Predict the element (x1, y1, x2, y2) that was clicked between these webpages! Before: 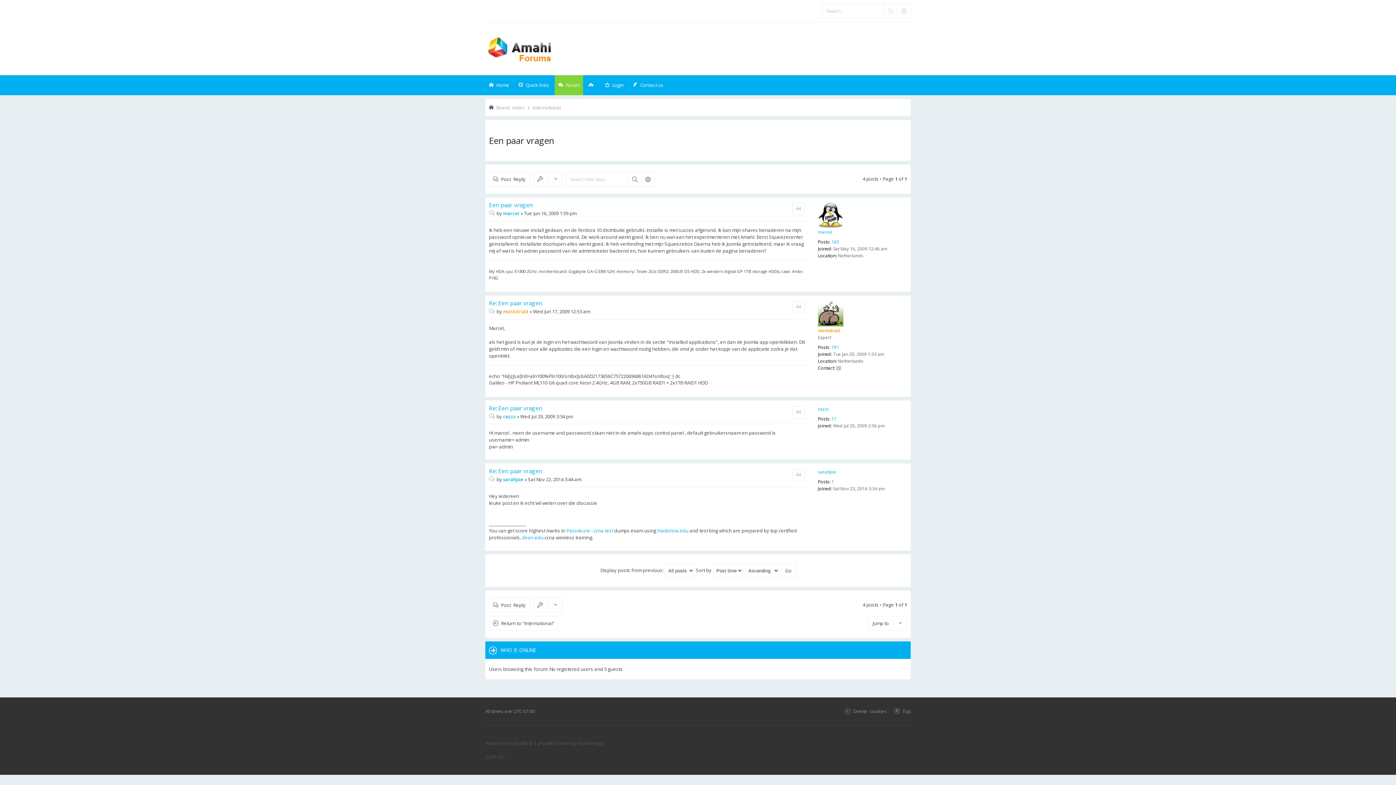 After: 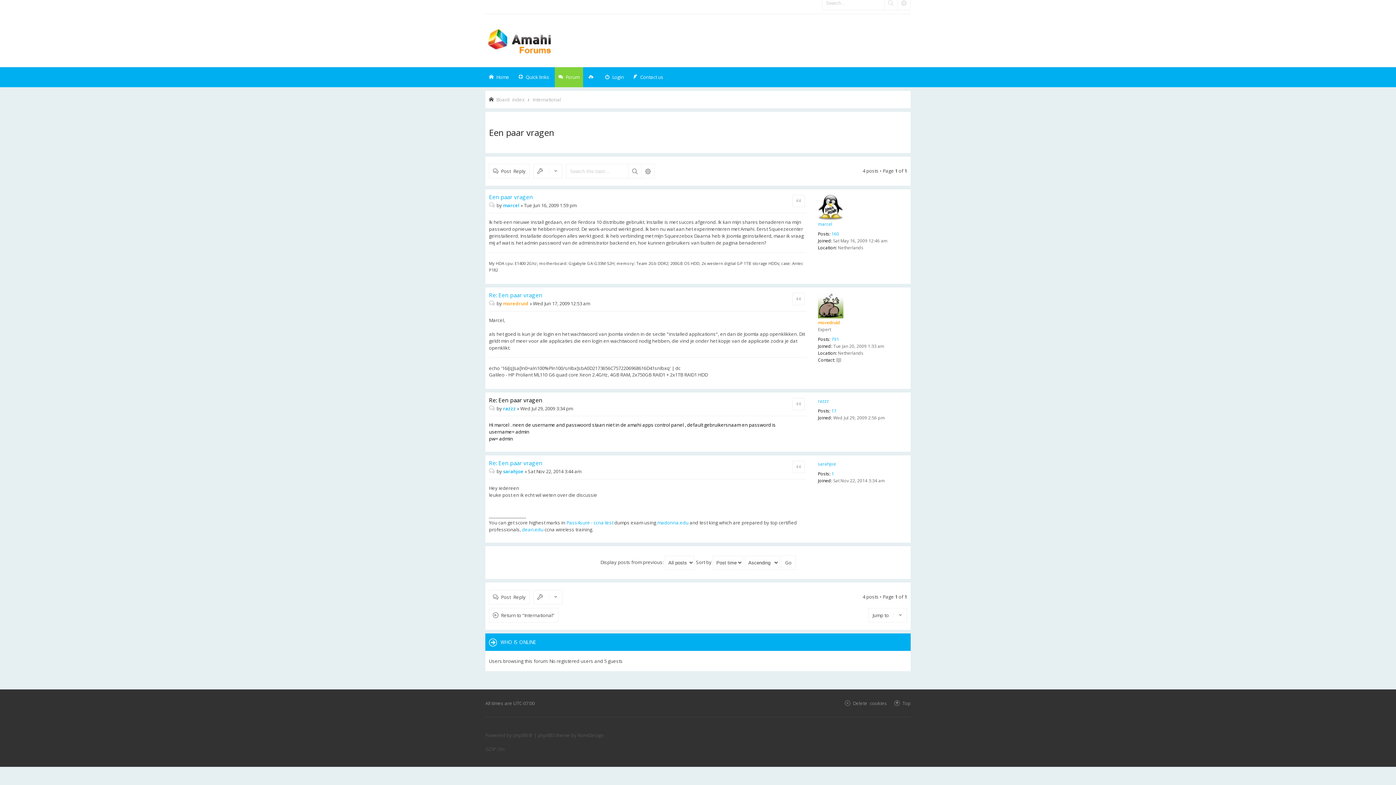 Action: label: Re: Een paar vragen bbox: (489, 404, 542, 412)